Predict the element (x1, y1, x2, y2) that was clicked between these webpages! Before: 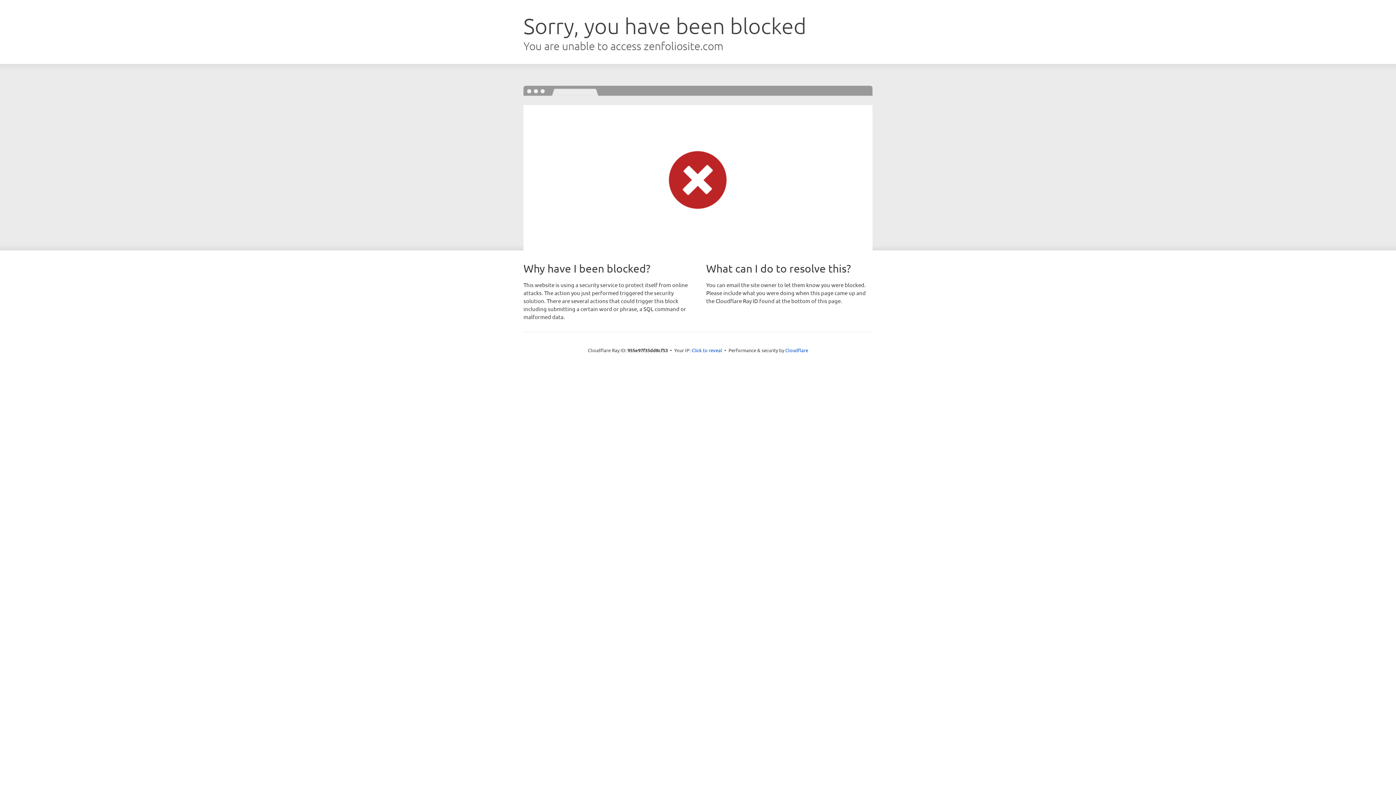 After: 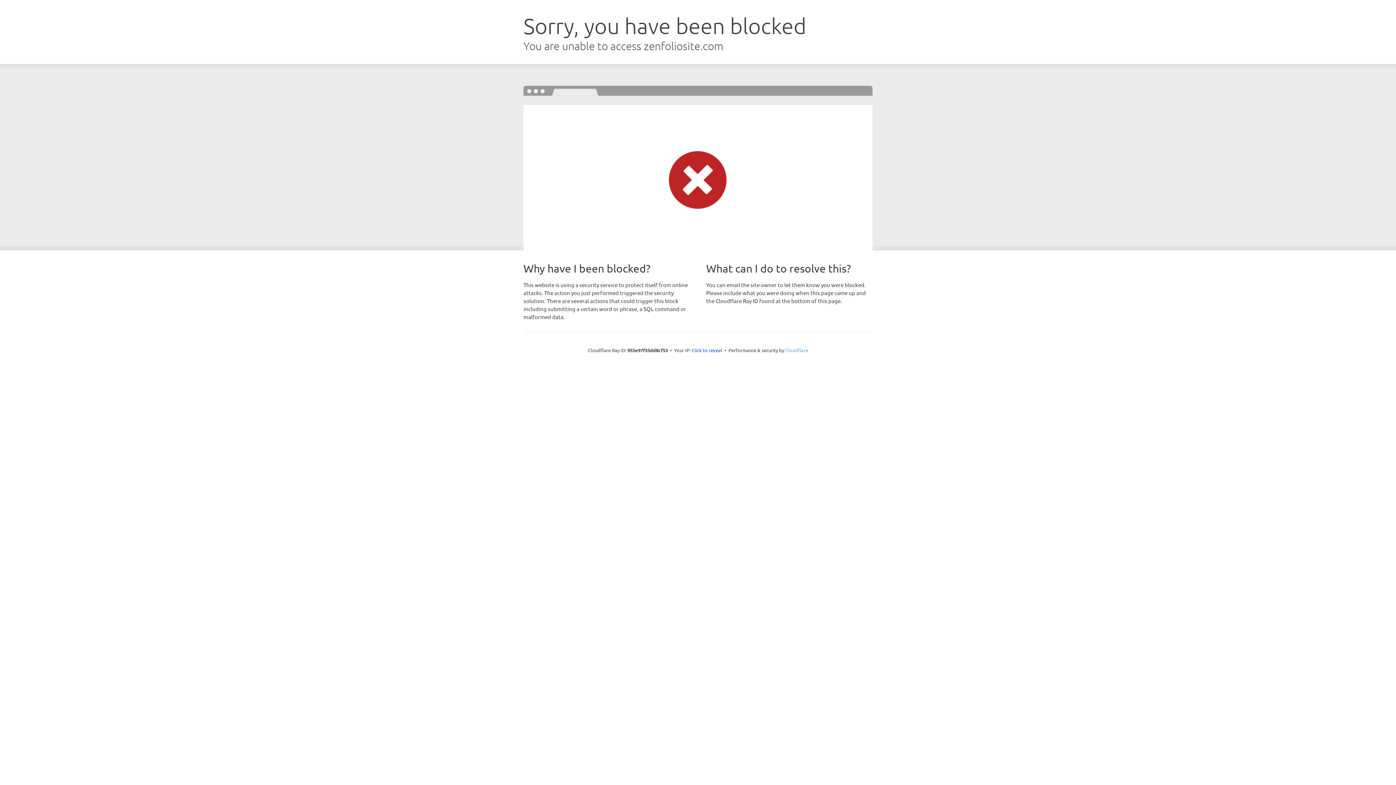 Action: label: Cloudflare bbox: (785, 347, 808, 353)